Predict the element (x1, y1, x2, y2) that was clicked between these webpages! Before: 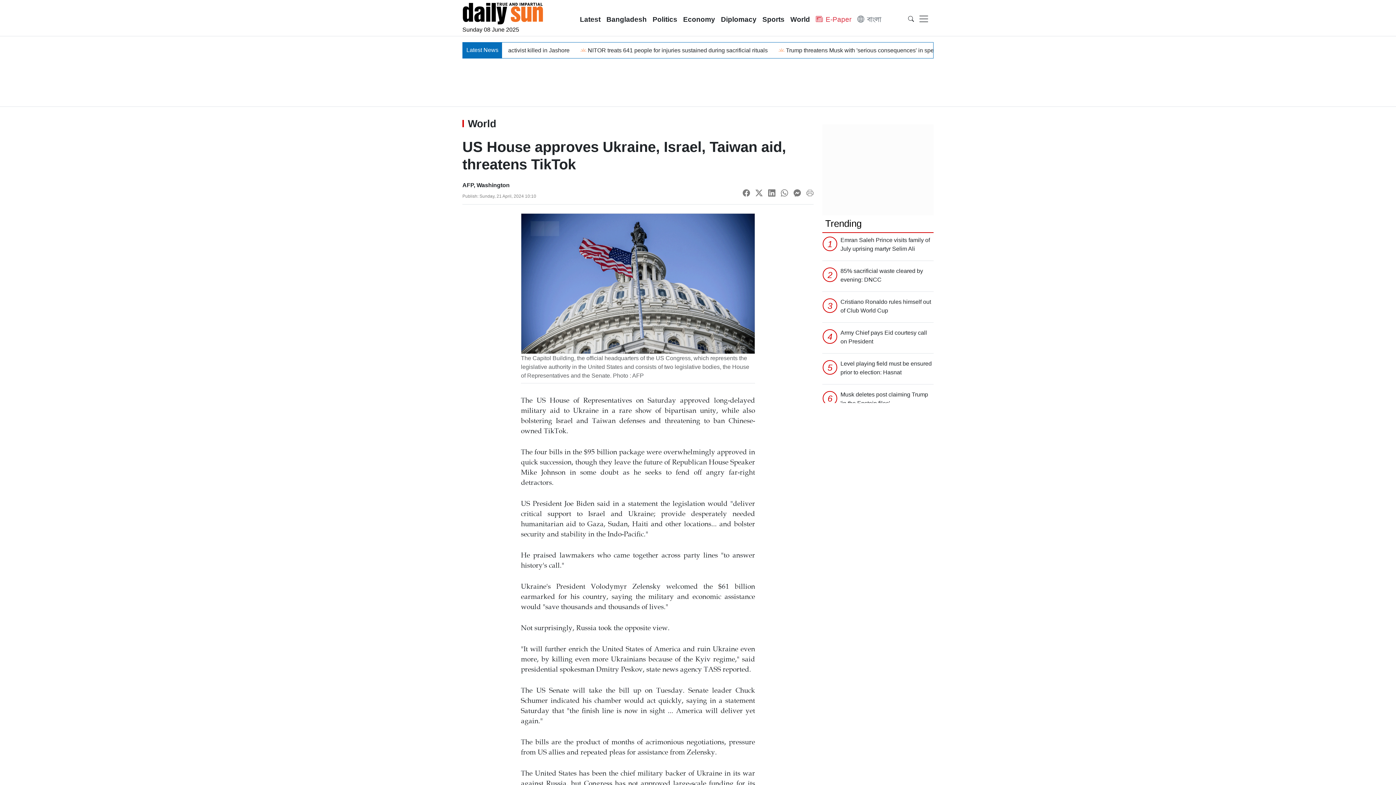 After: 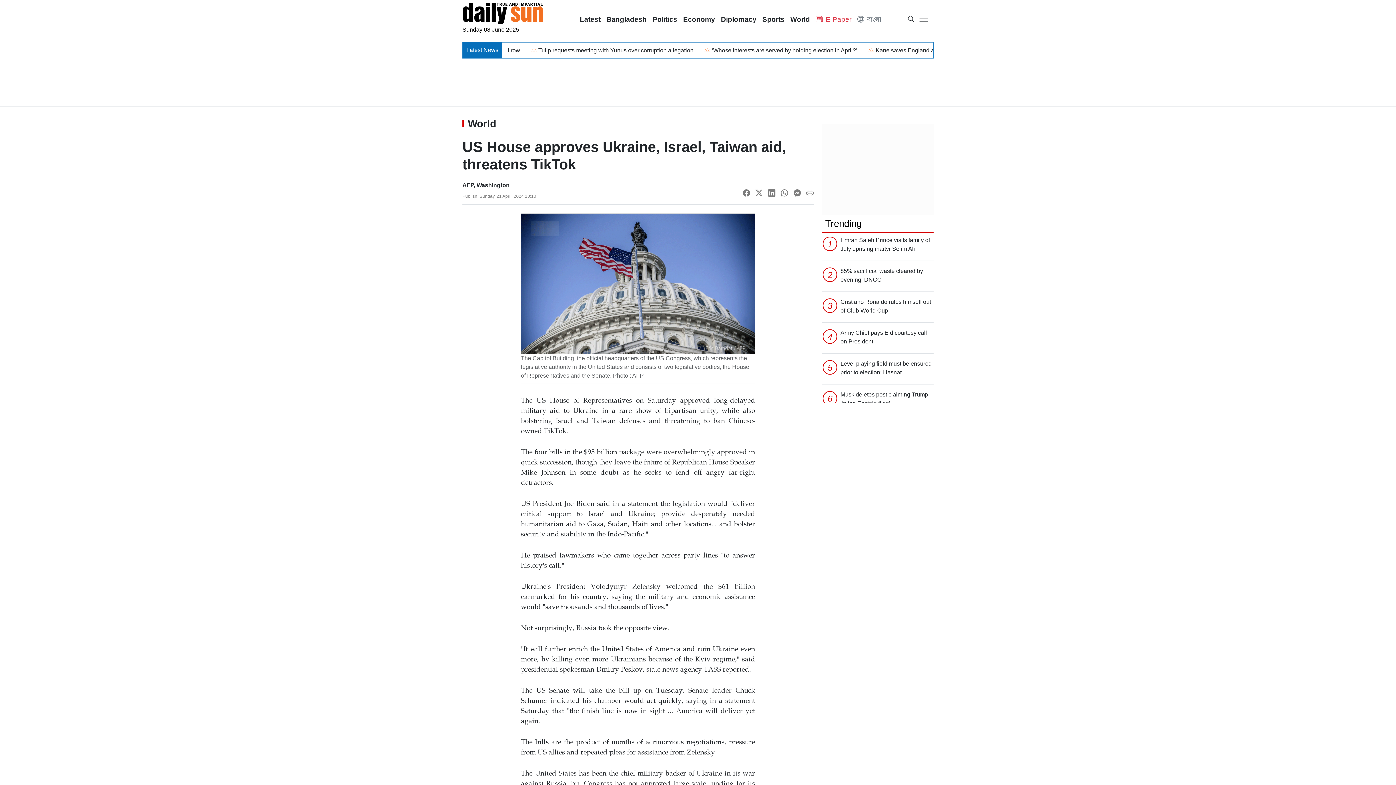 Action: bbox: (742, 190, 750, 196)